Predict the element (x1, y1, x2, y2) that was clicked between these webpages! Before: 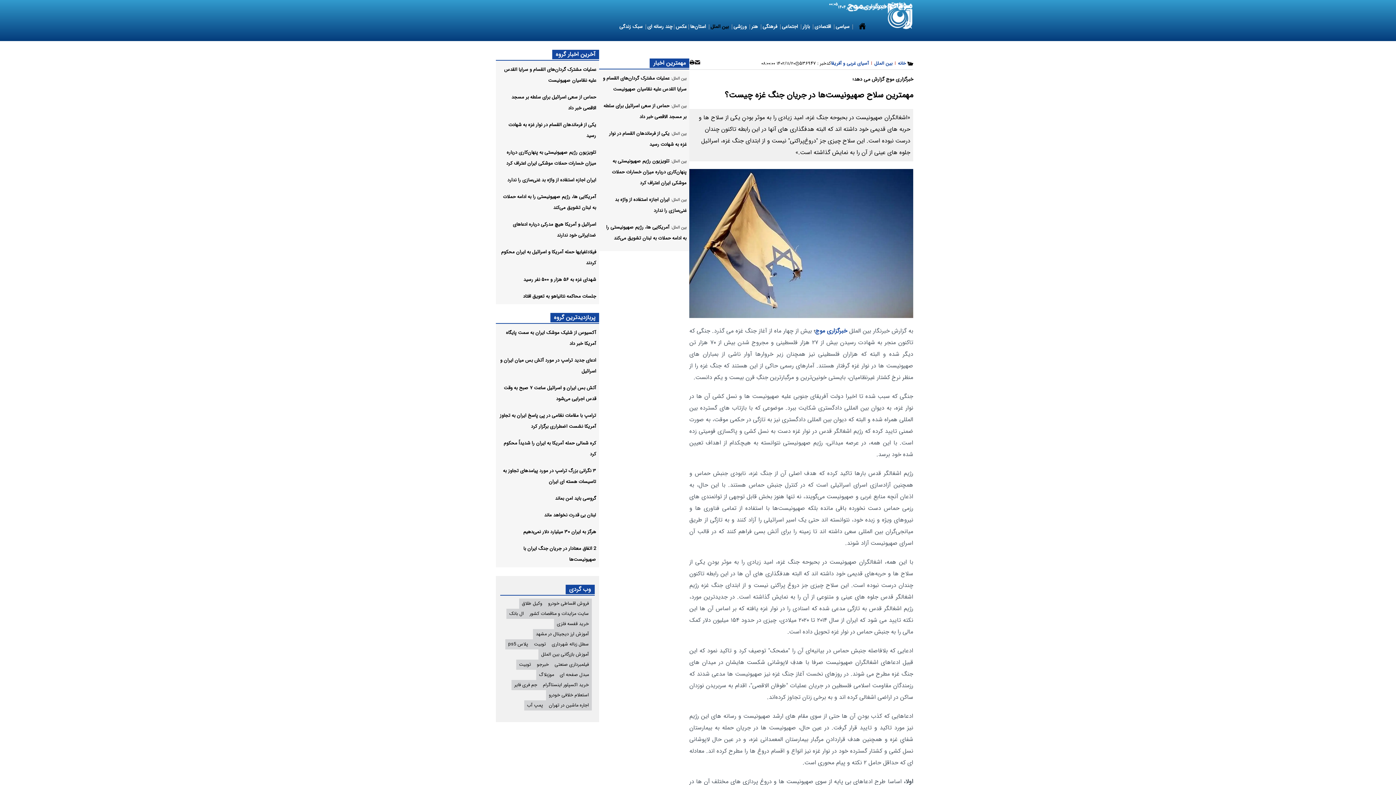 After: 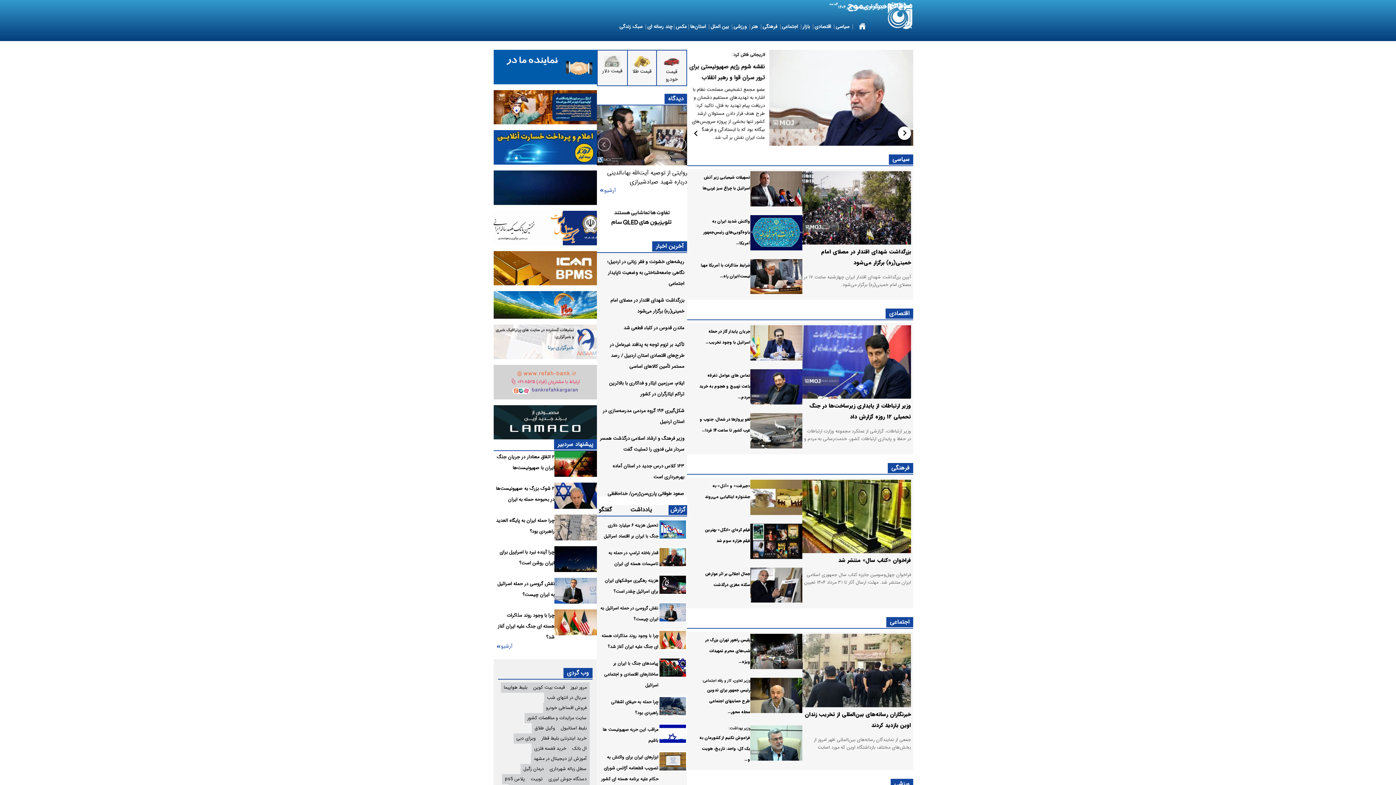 Action: bbox: (847, 2, 887, 29)